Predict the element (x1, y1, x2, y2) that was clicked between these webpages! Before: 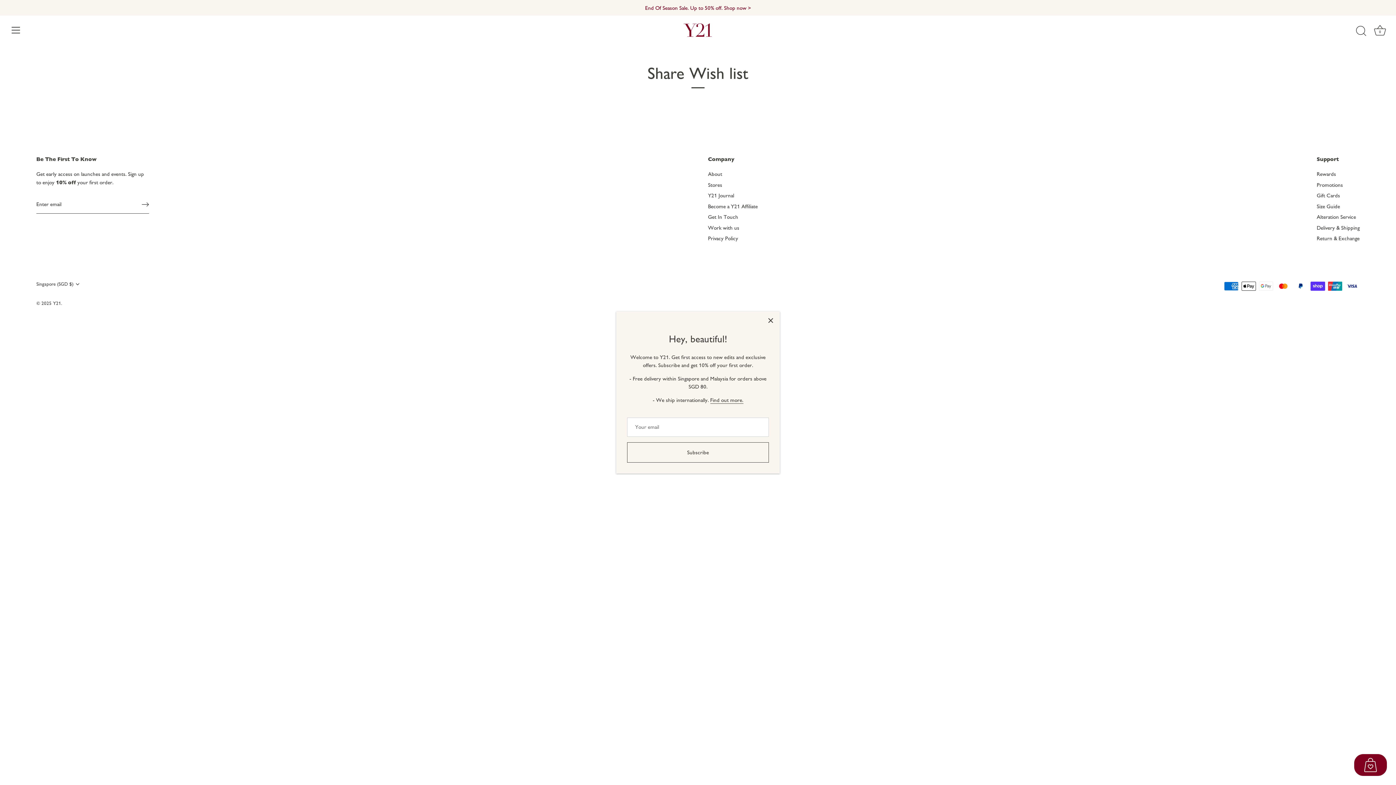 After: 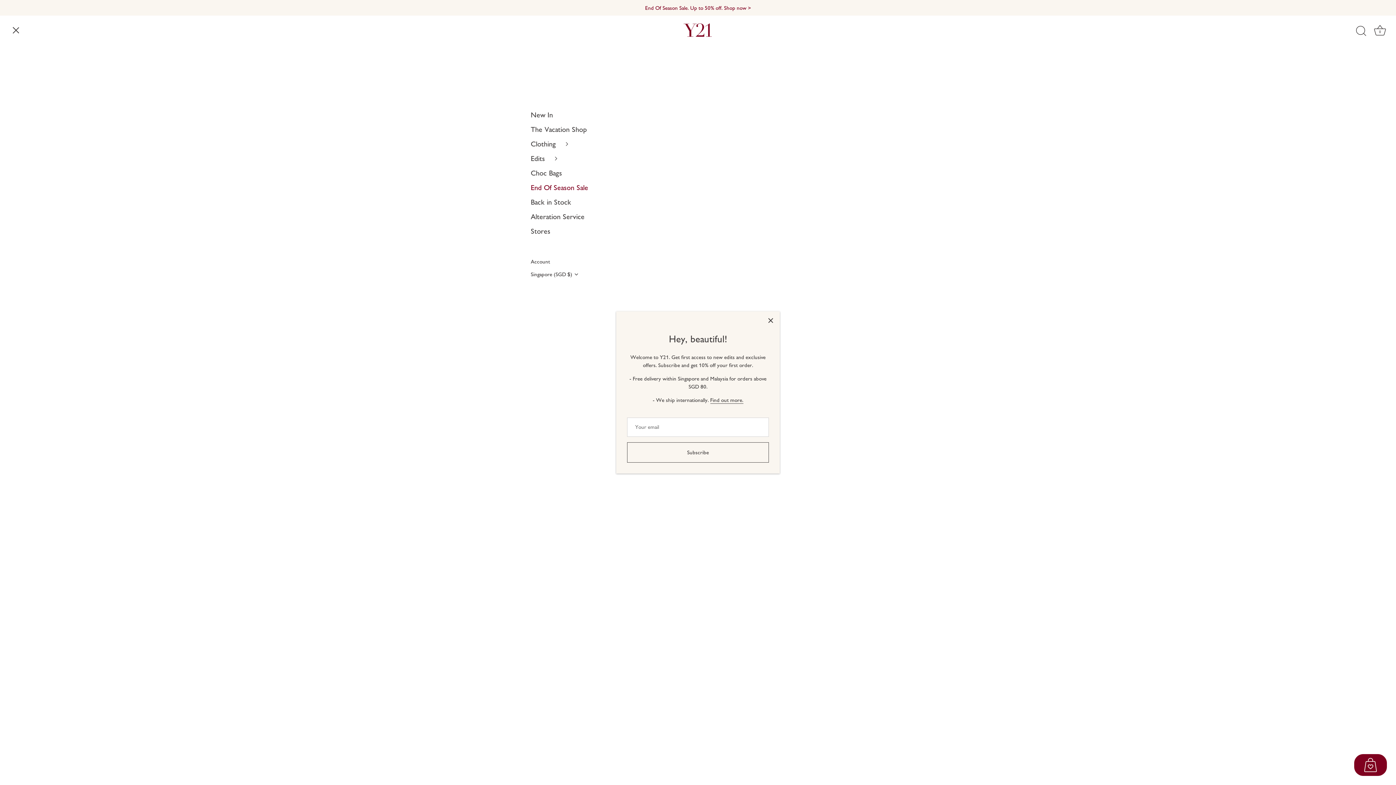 Action: bbox: (8, 22, 24, 38) label: Menu